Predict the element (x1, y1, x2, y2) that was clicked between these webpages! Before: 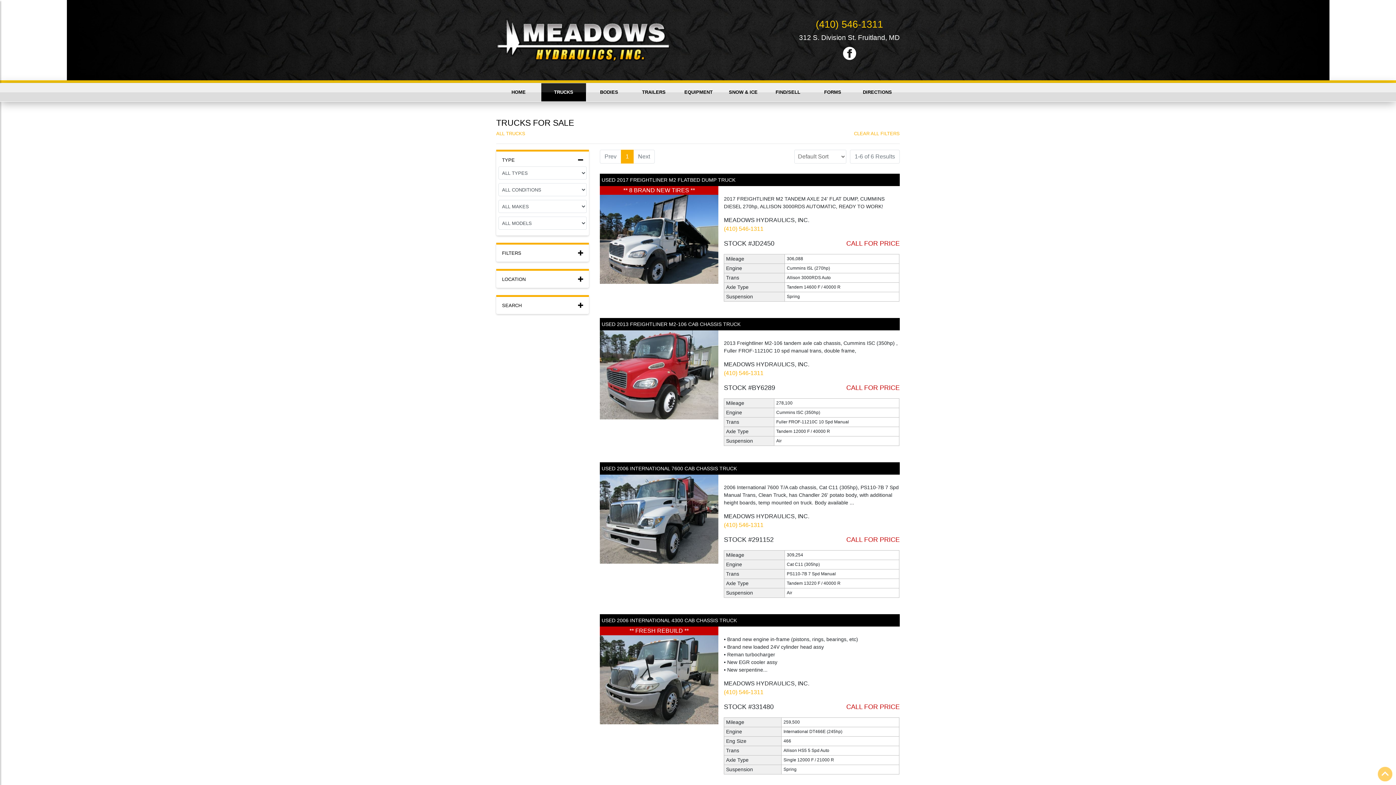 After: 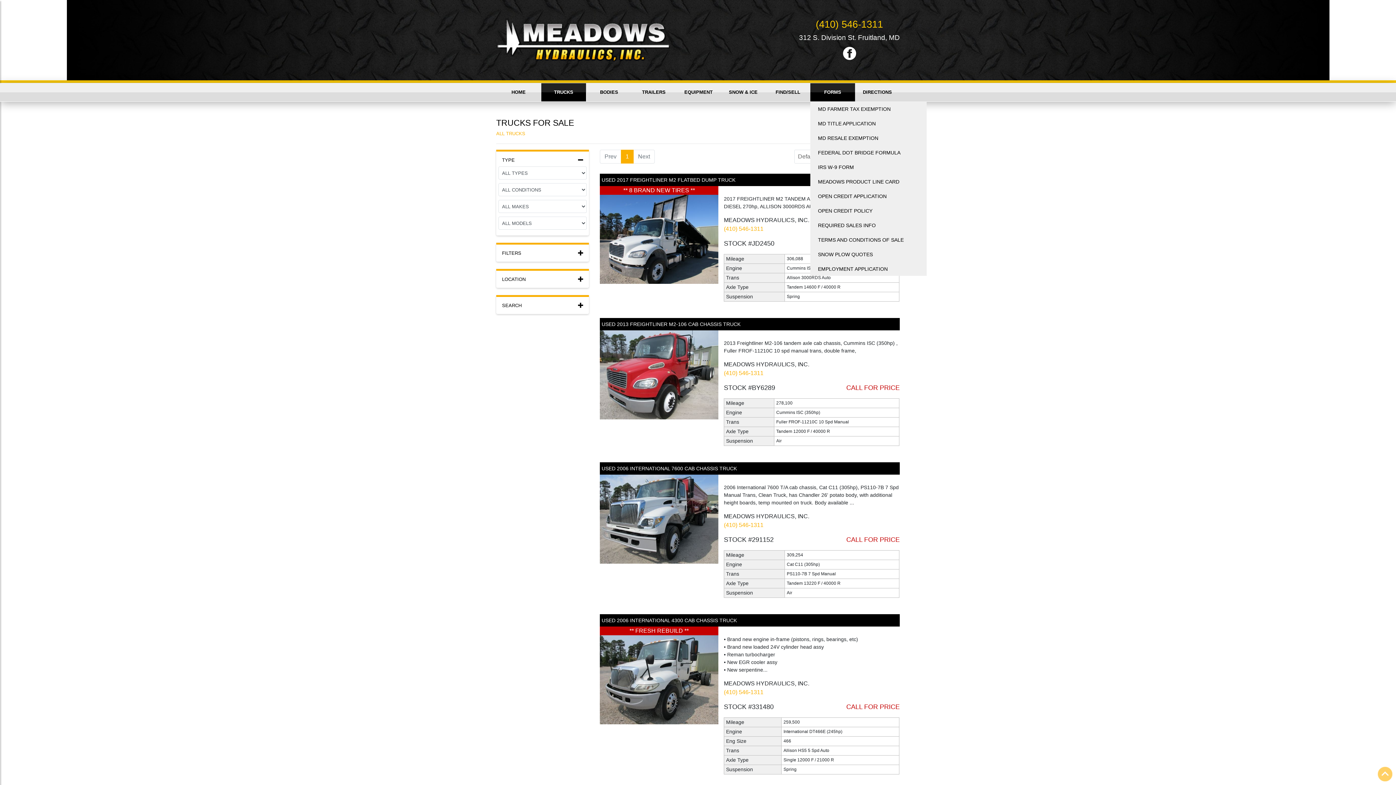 Action: bbox: (810, 83, 855, 101) label: FORMS